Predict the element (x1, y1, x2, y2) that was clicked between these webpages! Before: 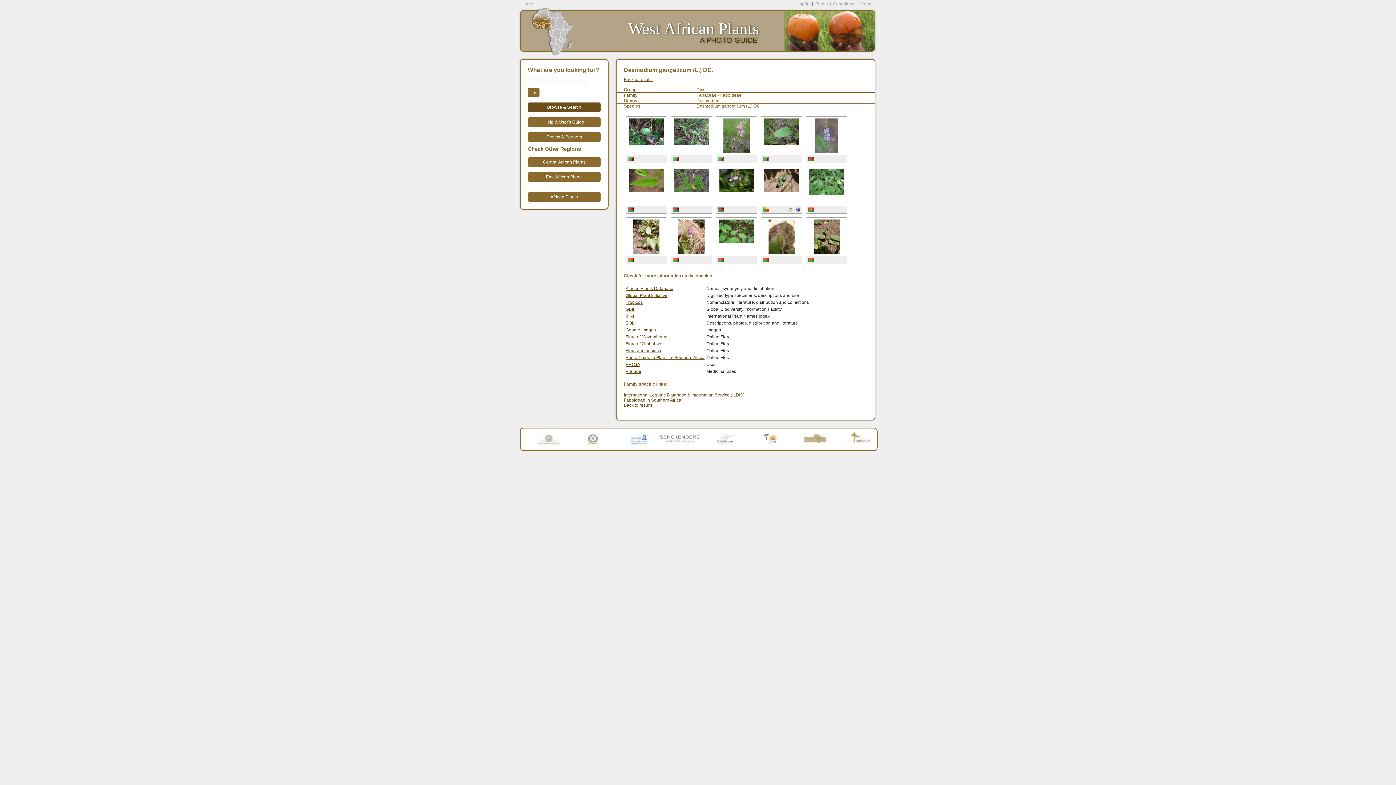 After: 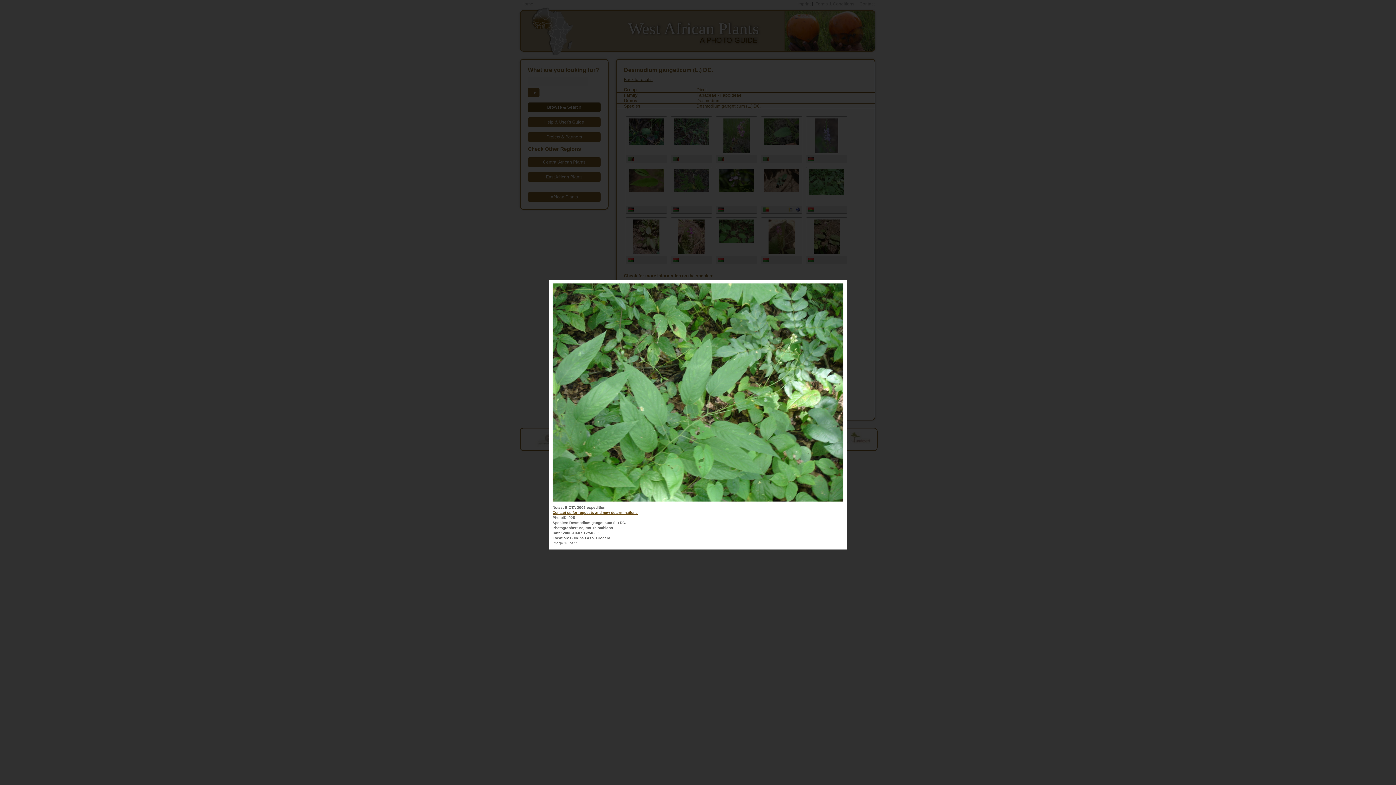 Action: bbox: (809, 191, 844, 196)